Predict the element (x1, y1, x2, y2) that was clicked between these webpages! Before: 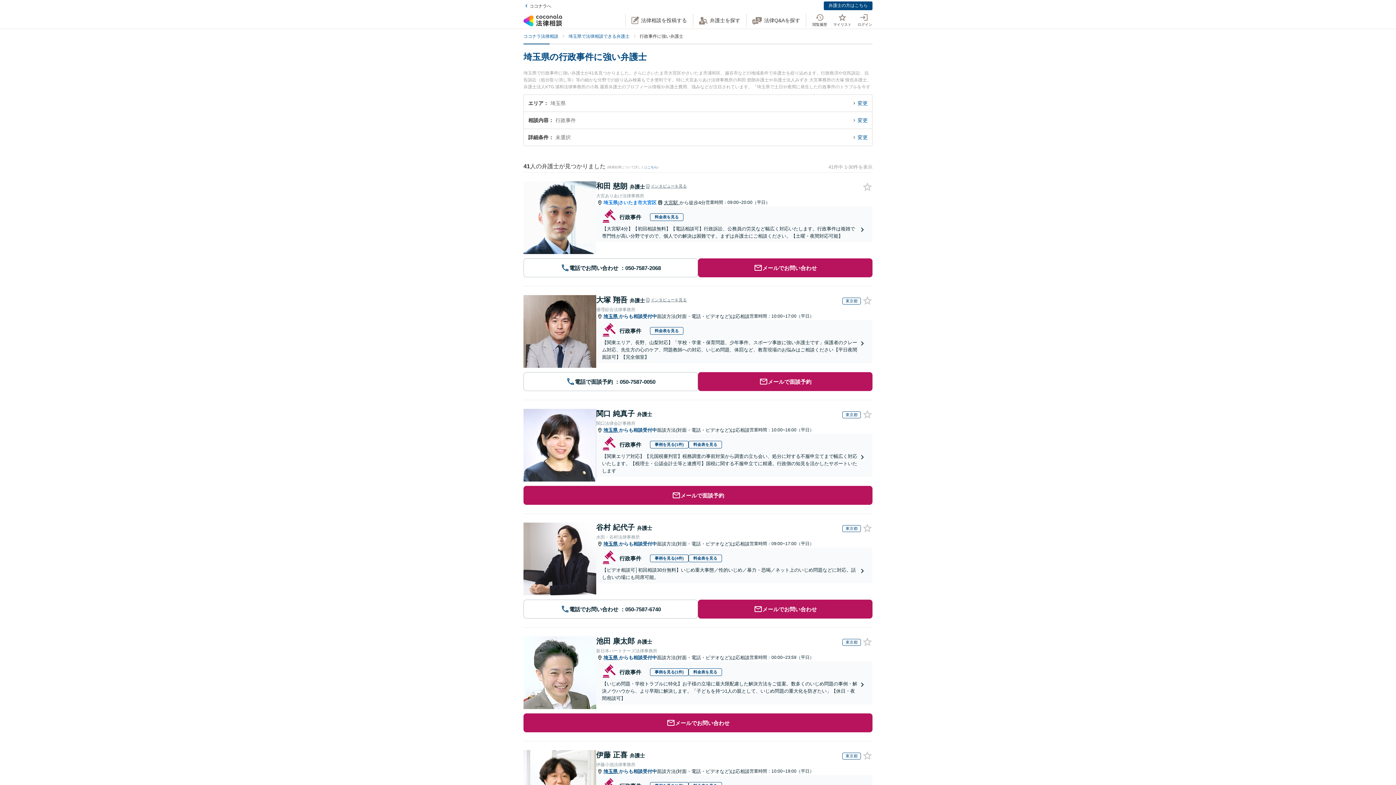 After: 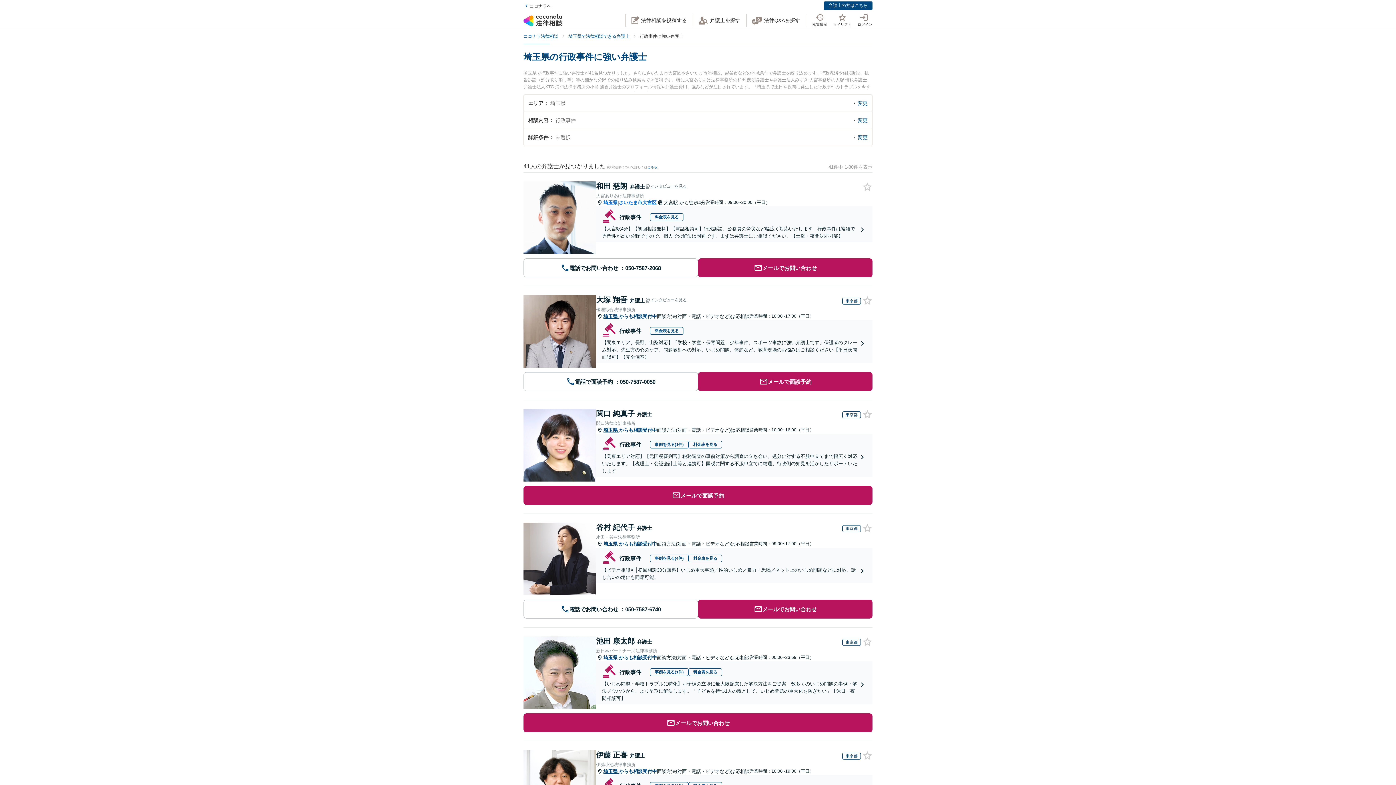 Action: bbox: (523, 410, 596, 416)